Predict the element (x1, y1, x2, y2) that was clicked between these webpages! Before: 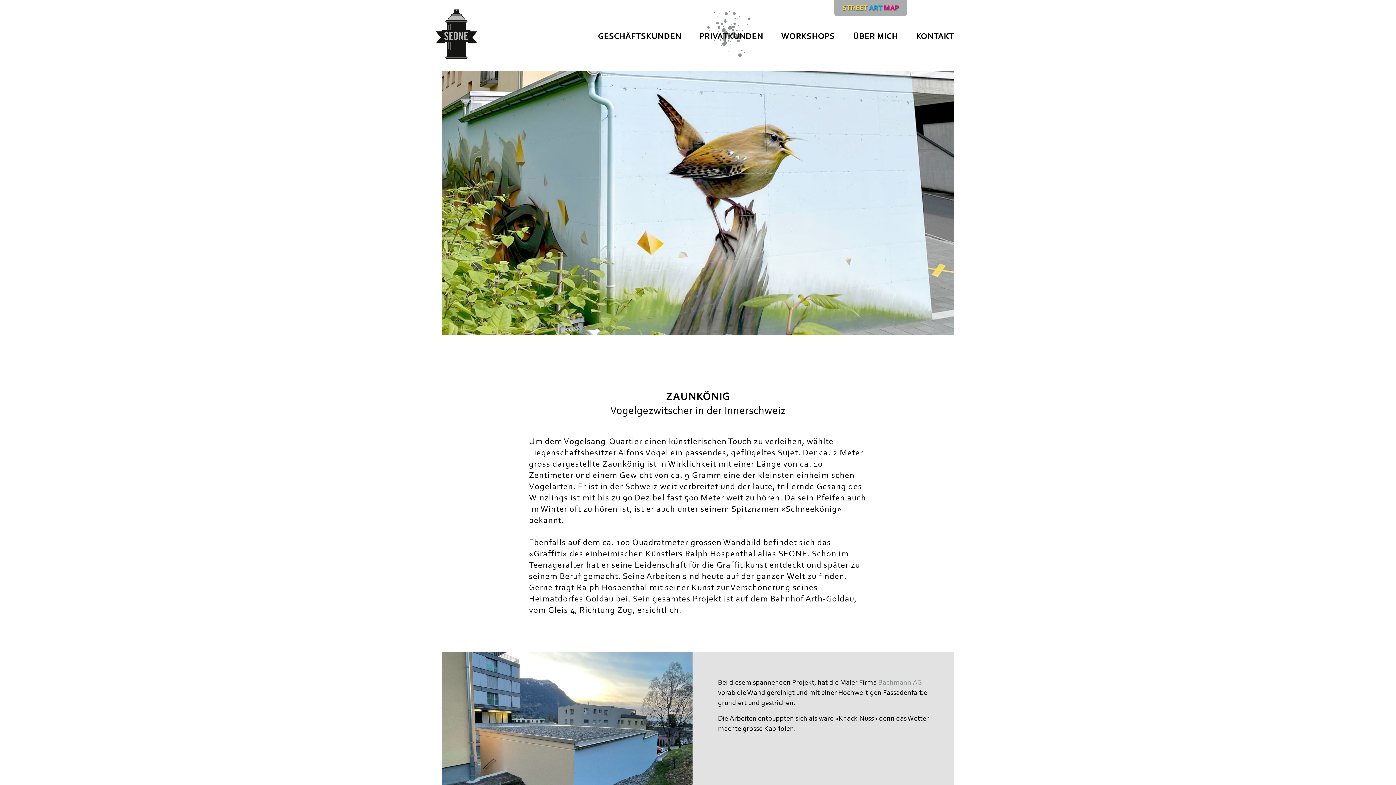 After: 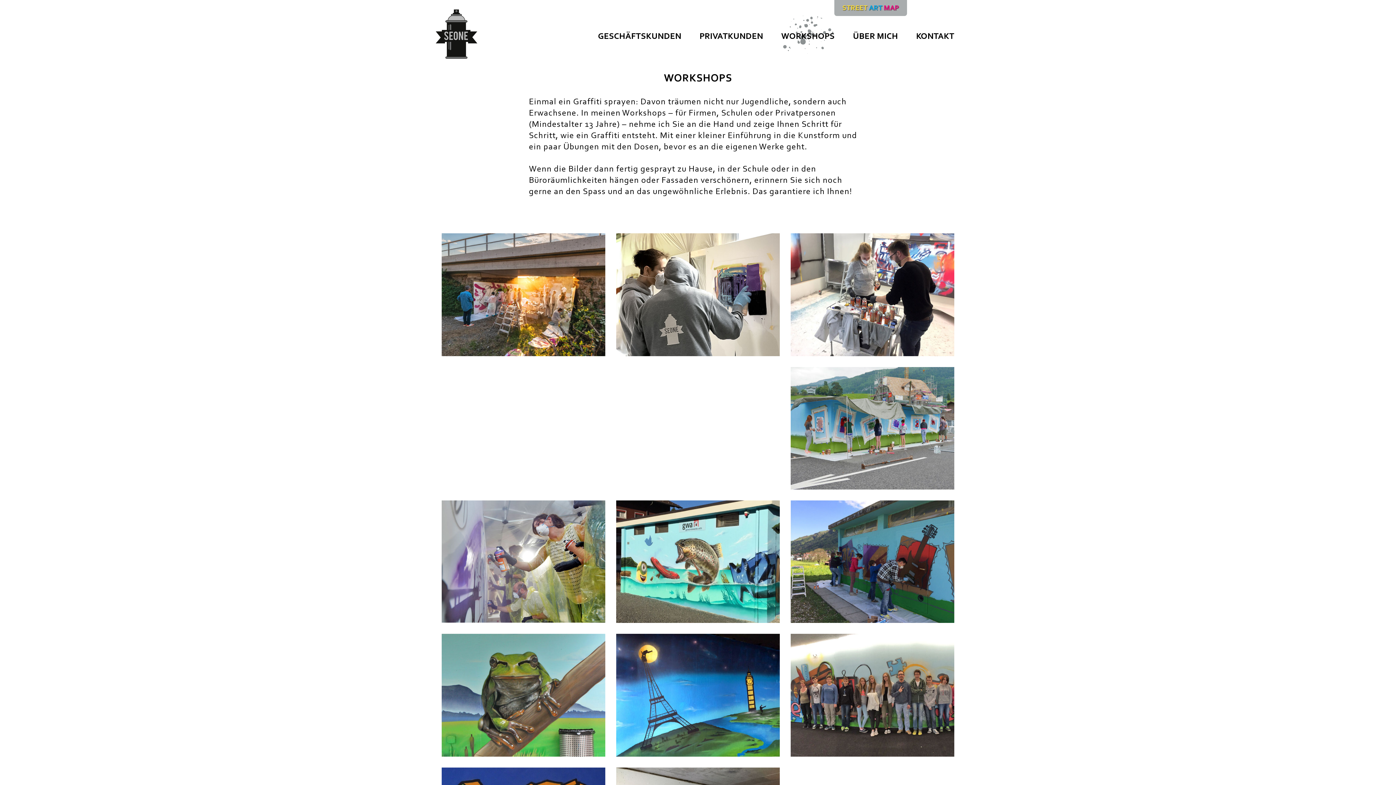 Action: label: WORKSHOPS bbox: (772, 9, 844, 58)